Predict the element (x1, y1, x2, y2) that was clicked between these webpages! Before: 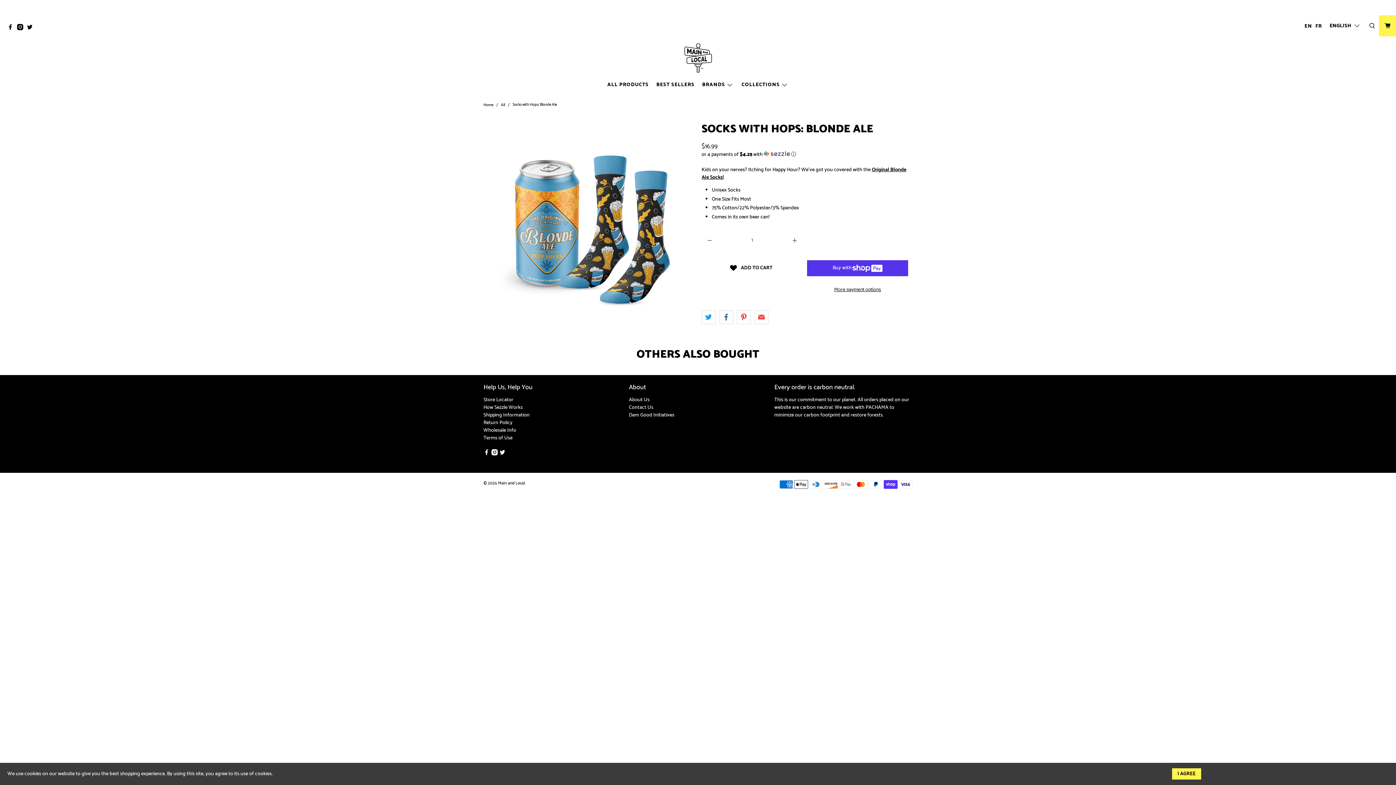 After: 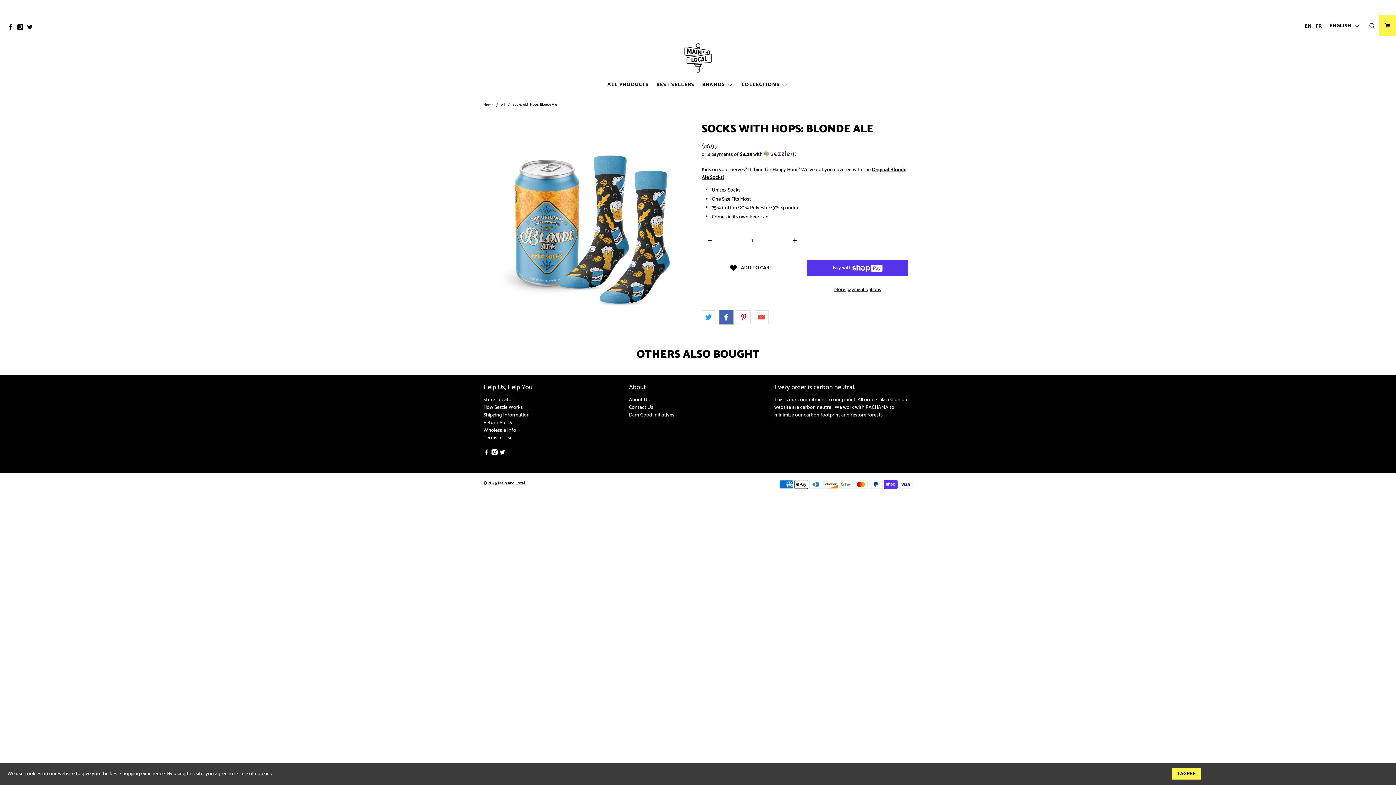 Action: bbox: (719, 310, 733, 324)